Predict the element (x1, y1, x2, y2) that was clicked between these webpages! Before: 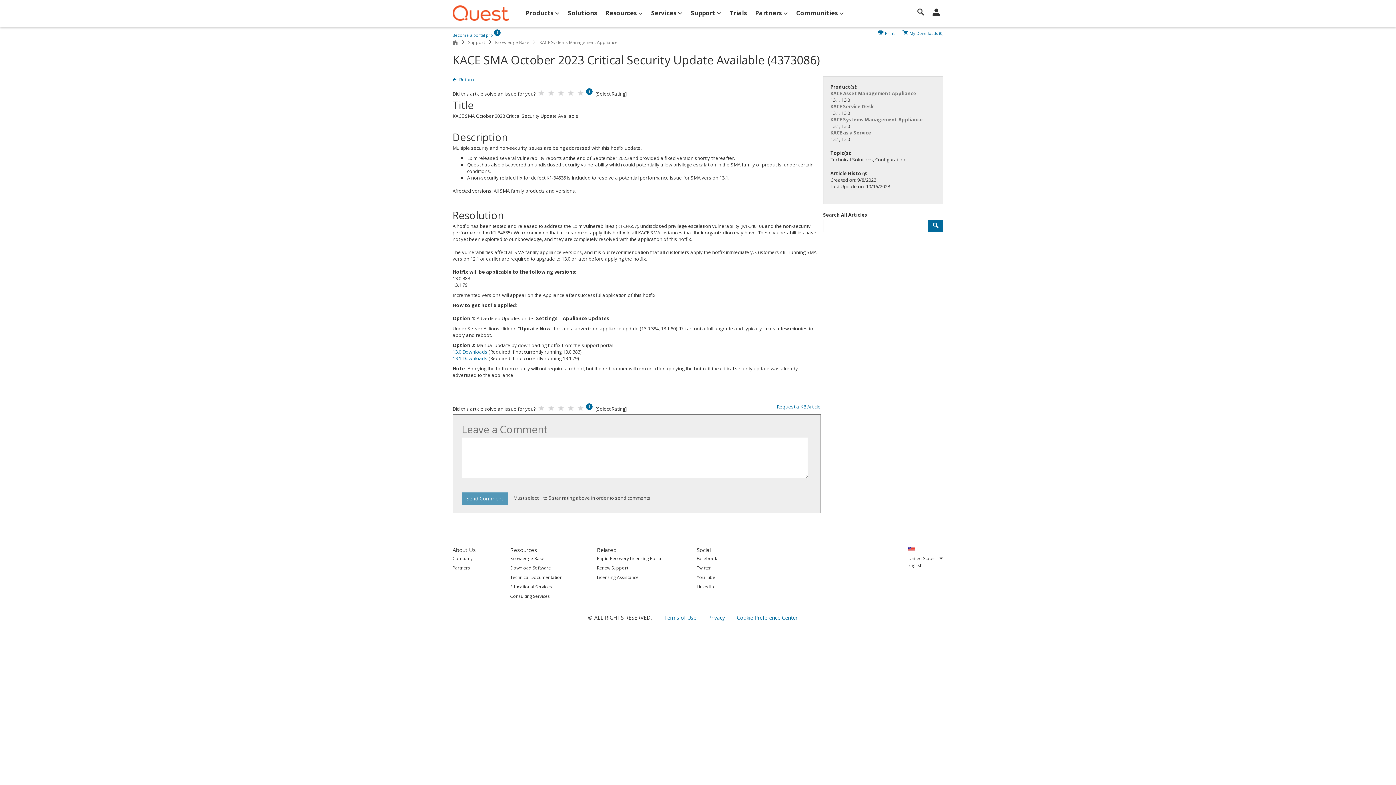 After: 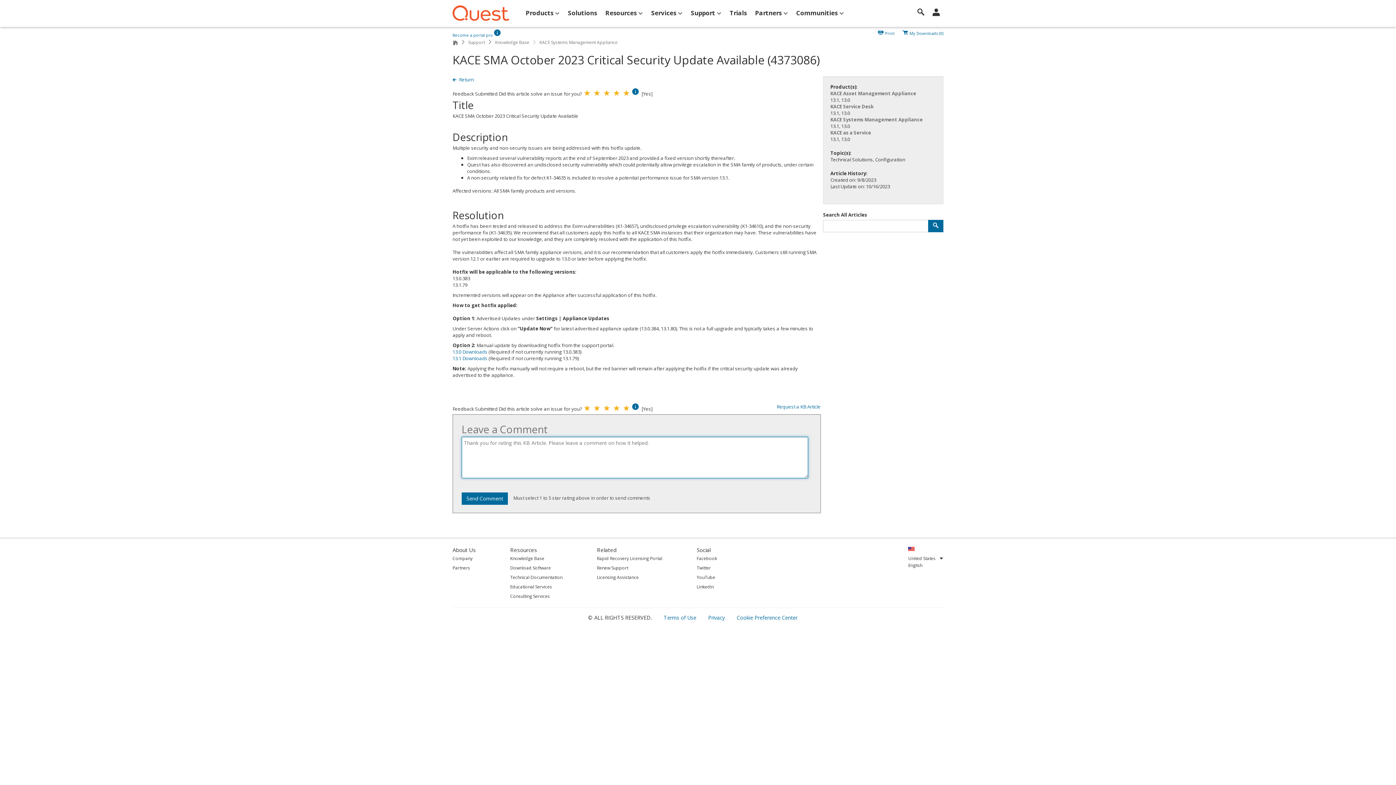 Action: bbox: (576, 88, 585, 99)